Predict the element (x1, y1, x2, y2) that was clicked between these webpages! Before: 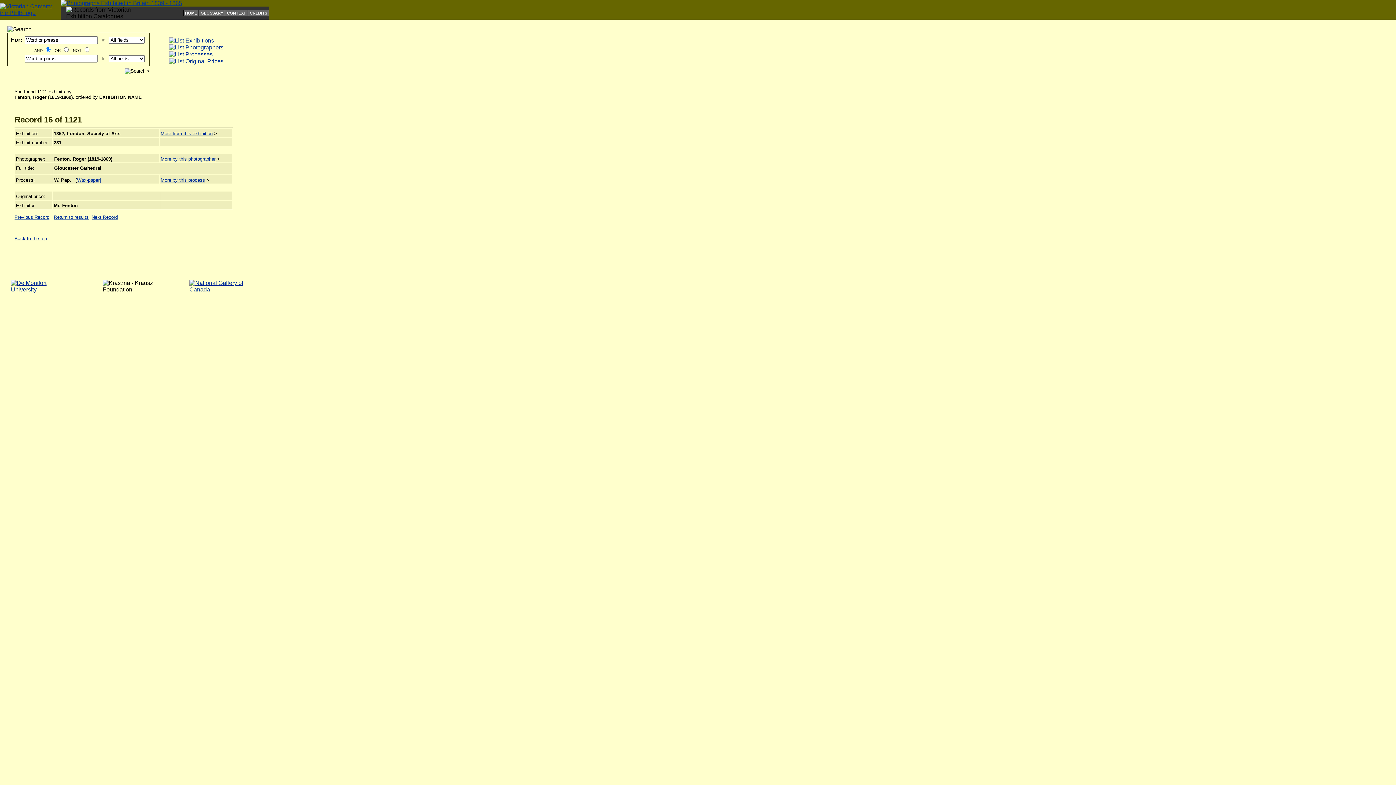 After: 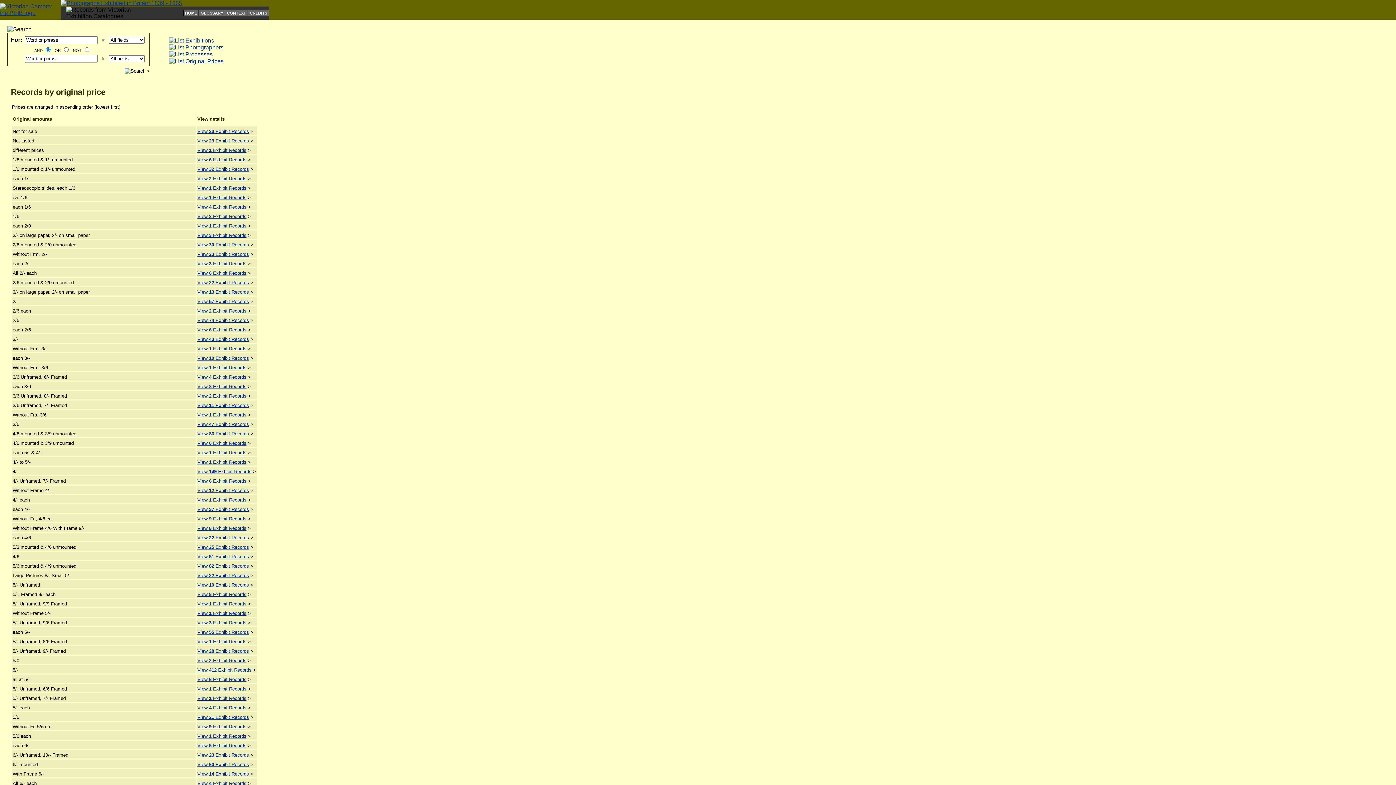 Action: bbox: (169, 58, 223, 64)